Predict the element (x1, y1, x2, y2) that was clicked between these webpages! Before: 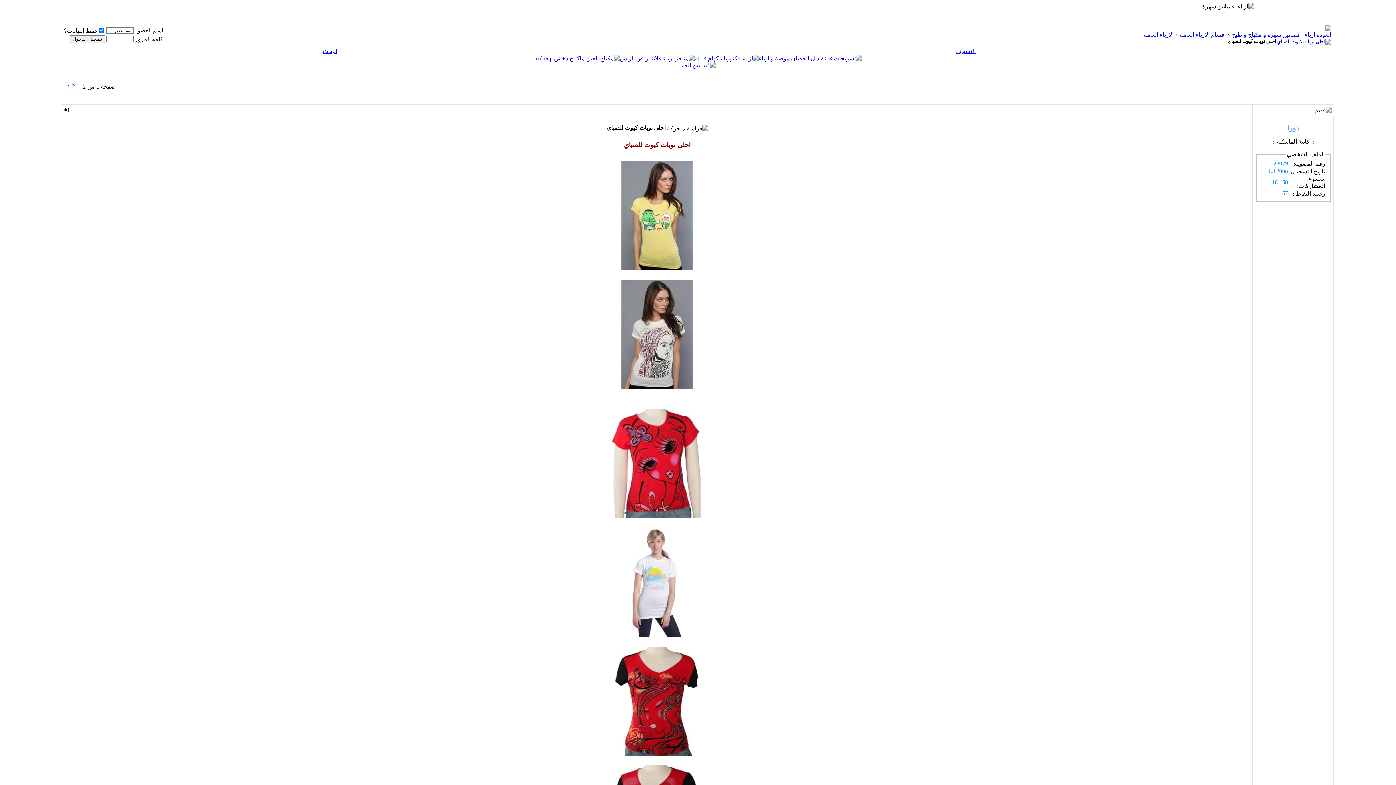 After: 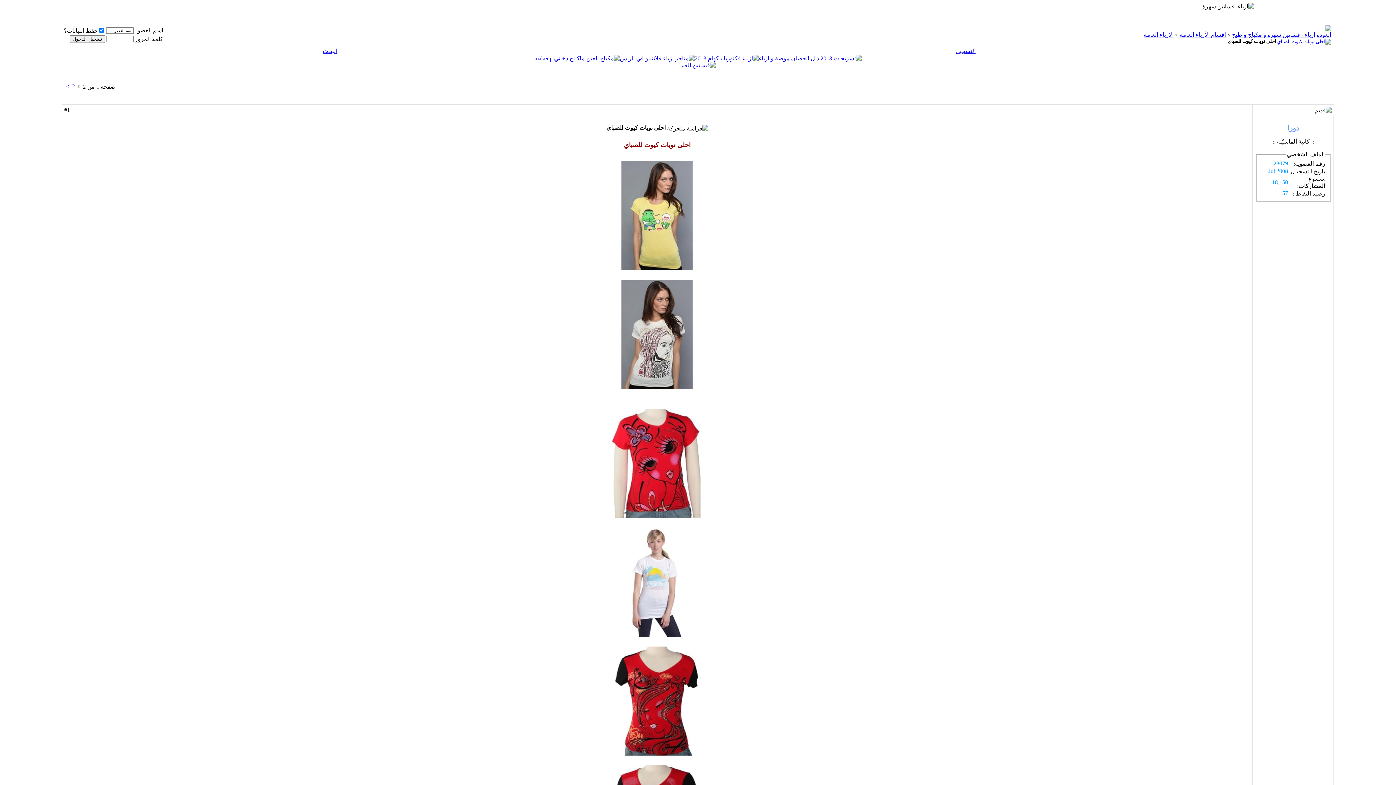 Action: bbox: (758, 55, 861, 61)